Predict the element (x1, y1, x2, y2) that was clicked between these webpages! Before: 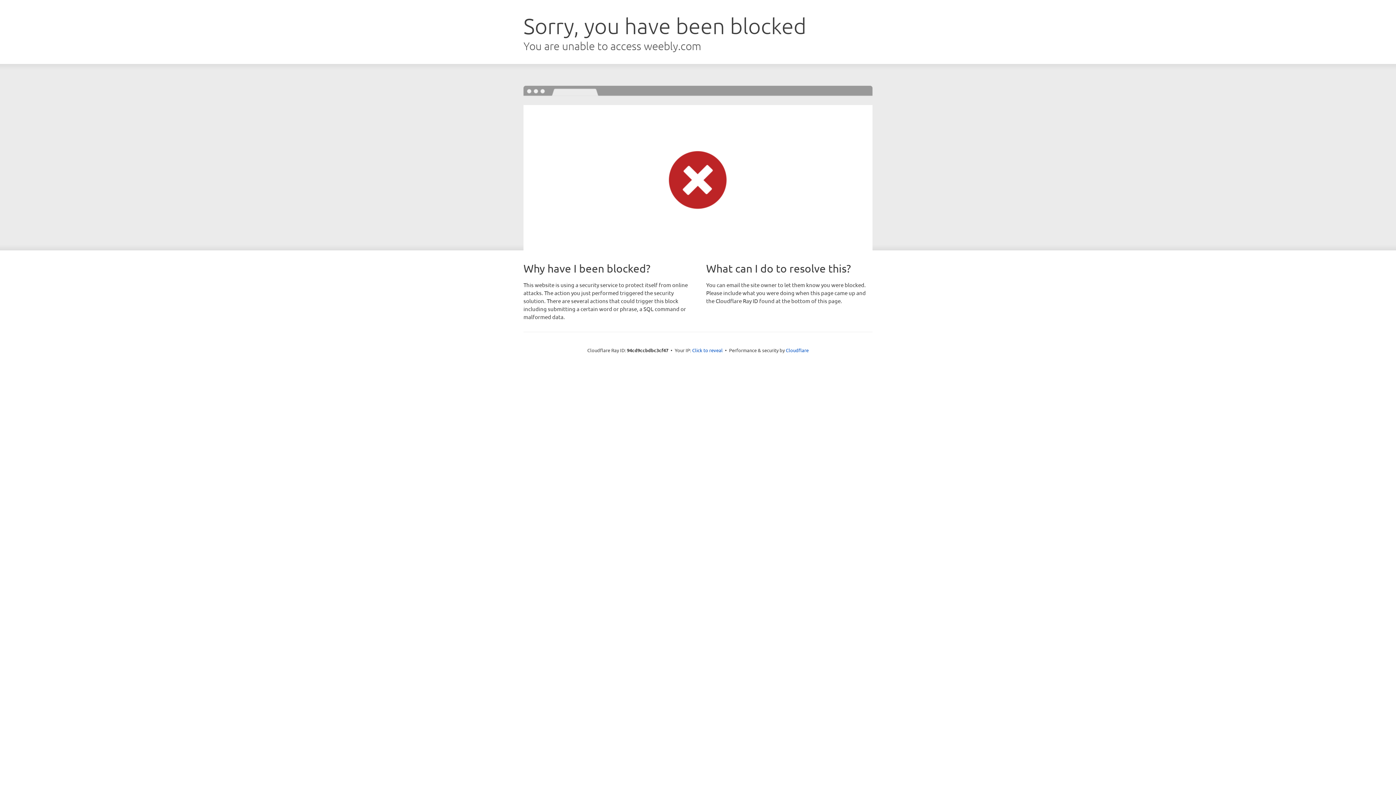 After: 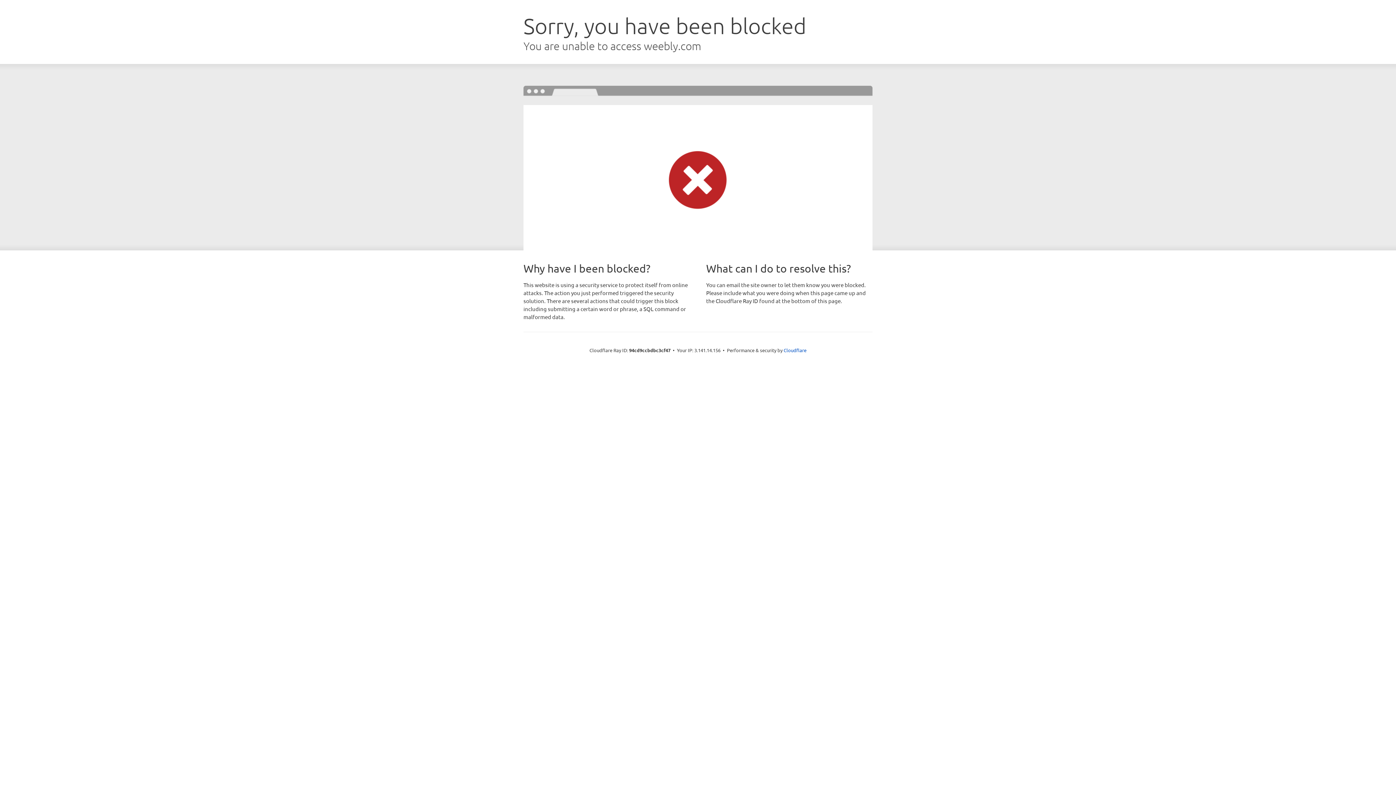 Action: bbox: (692, 346, 722, 353) label: Click to reveal